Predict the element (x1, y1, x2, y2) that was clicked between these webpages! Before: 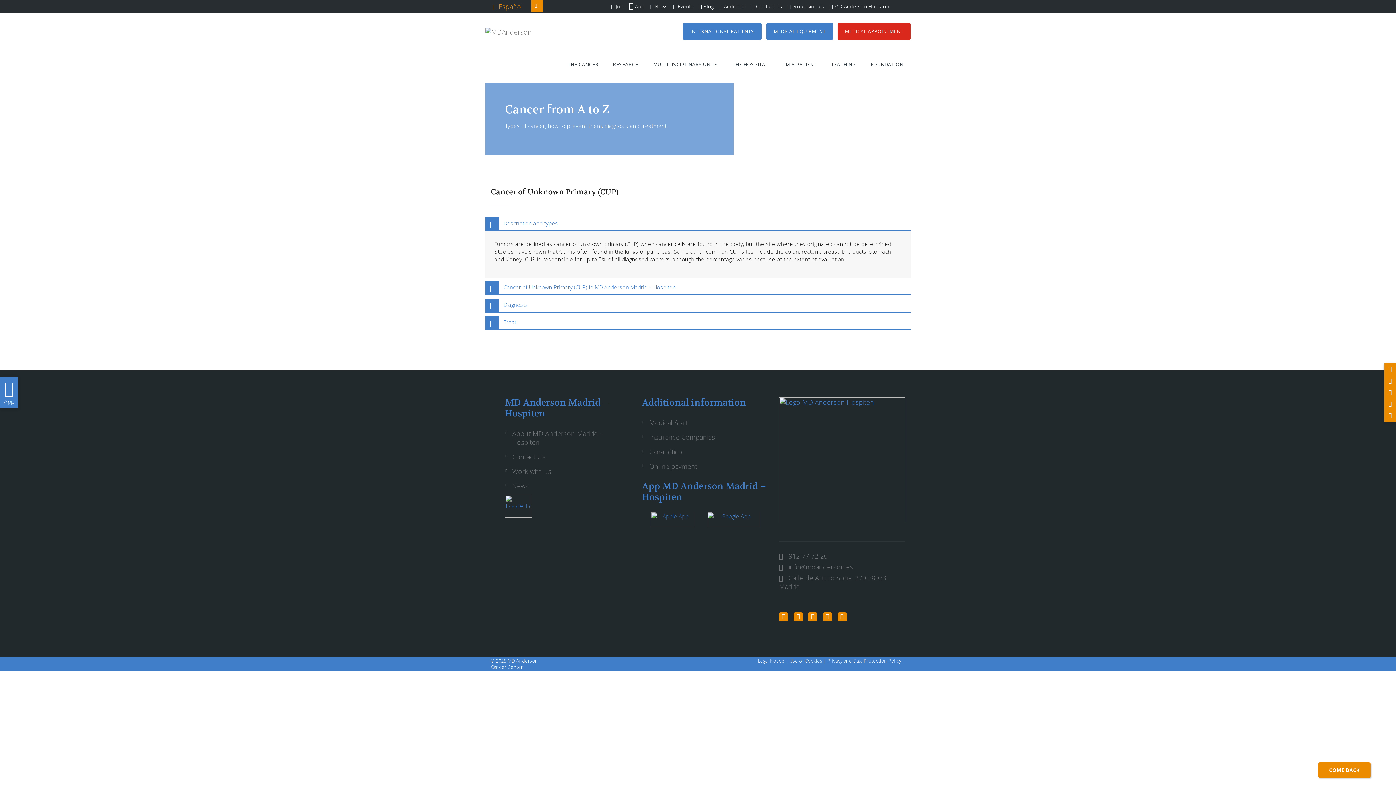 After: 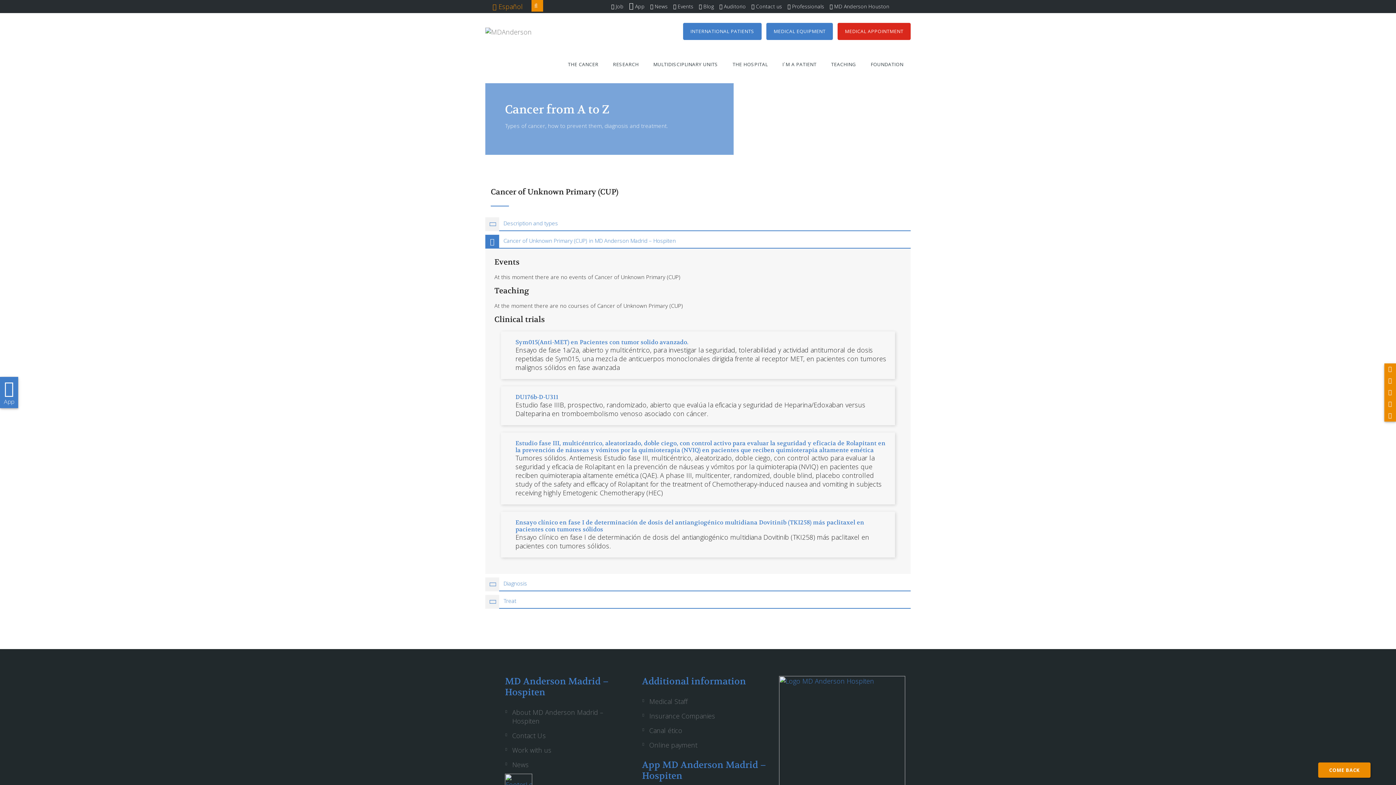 Action: bbox: (485, 279, 910, 294) label: Cancer of Unknown Primary (CUP) in MD Anderson Madrid – Hospiten